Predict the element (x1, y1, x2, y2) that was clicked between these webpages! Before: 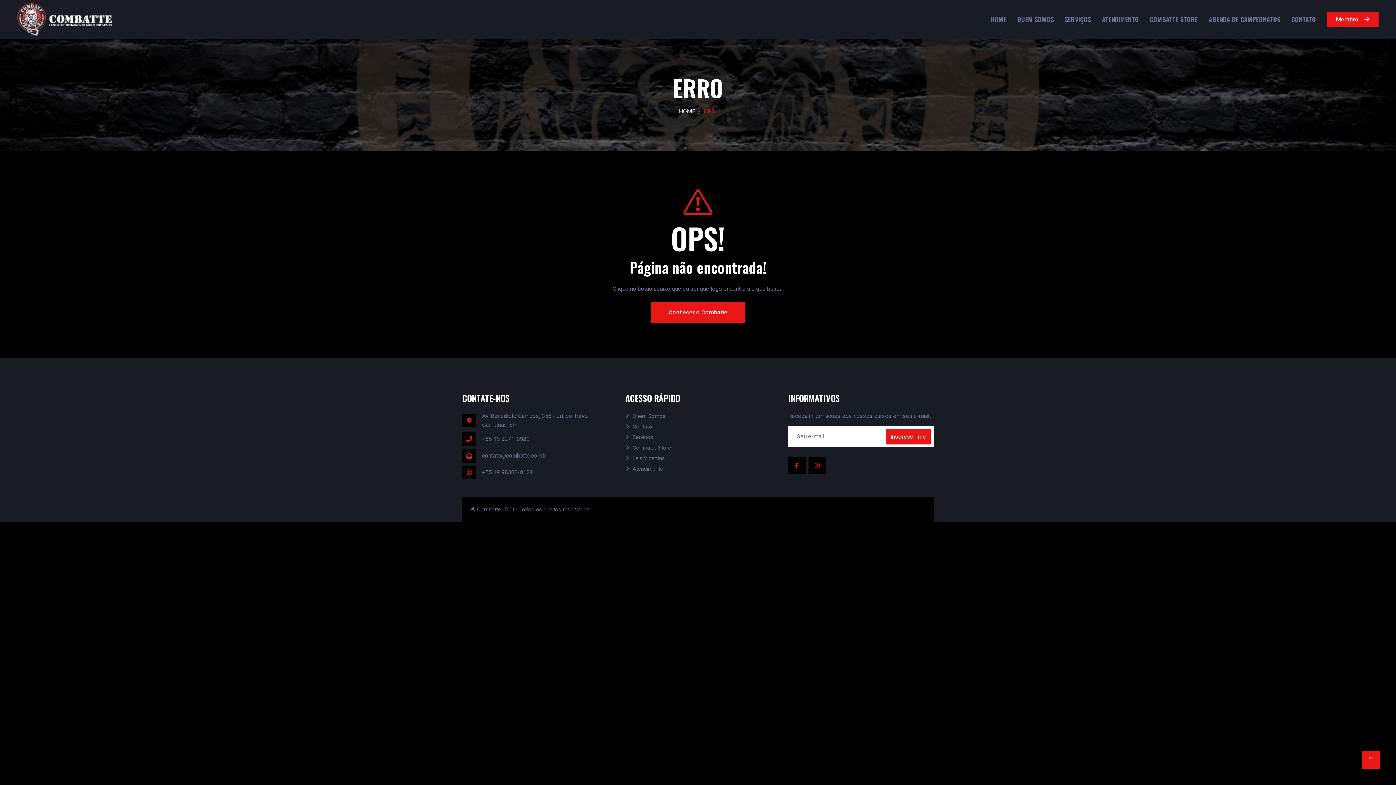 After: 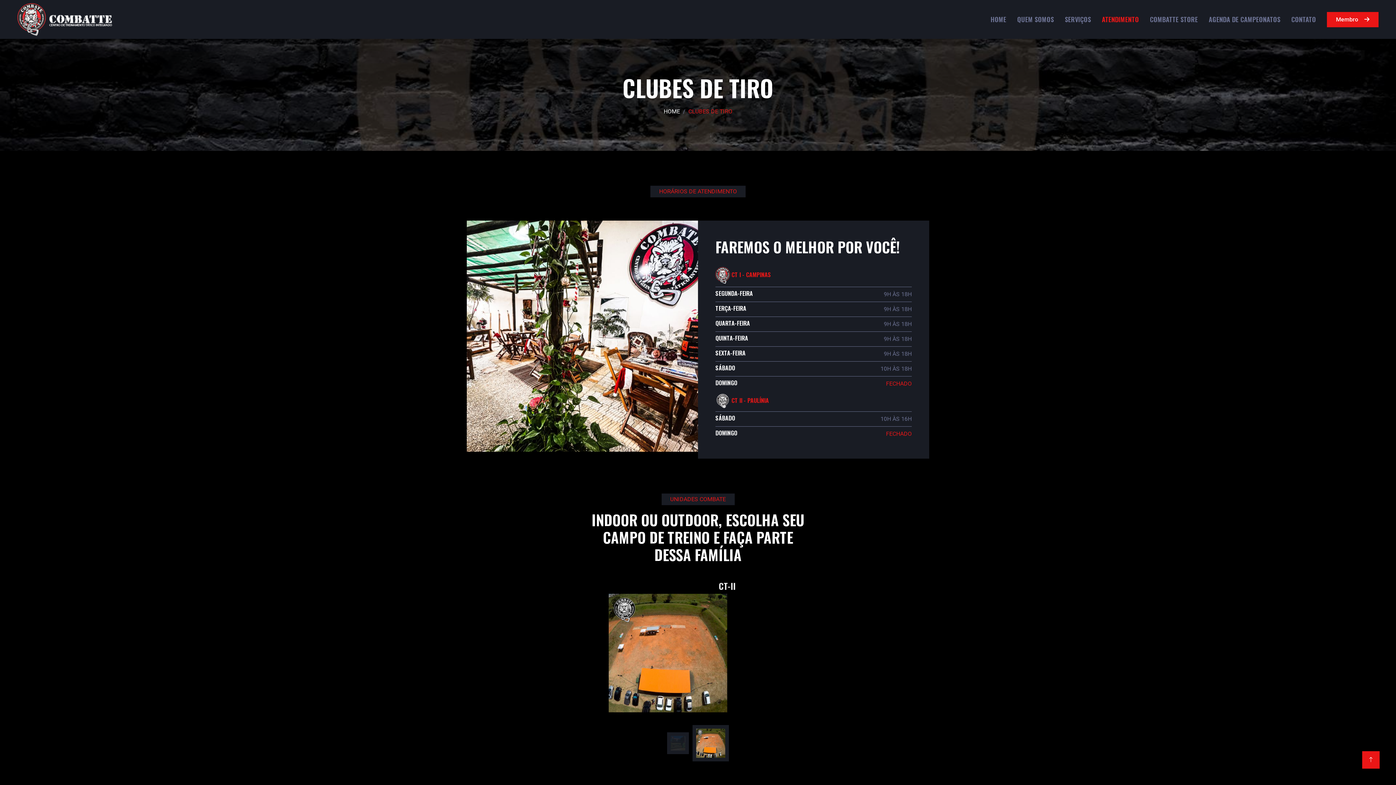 Action: label: ATENDIMENTO bbox: (1102, 0, 1139, 38)